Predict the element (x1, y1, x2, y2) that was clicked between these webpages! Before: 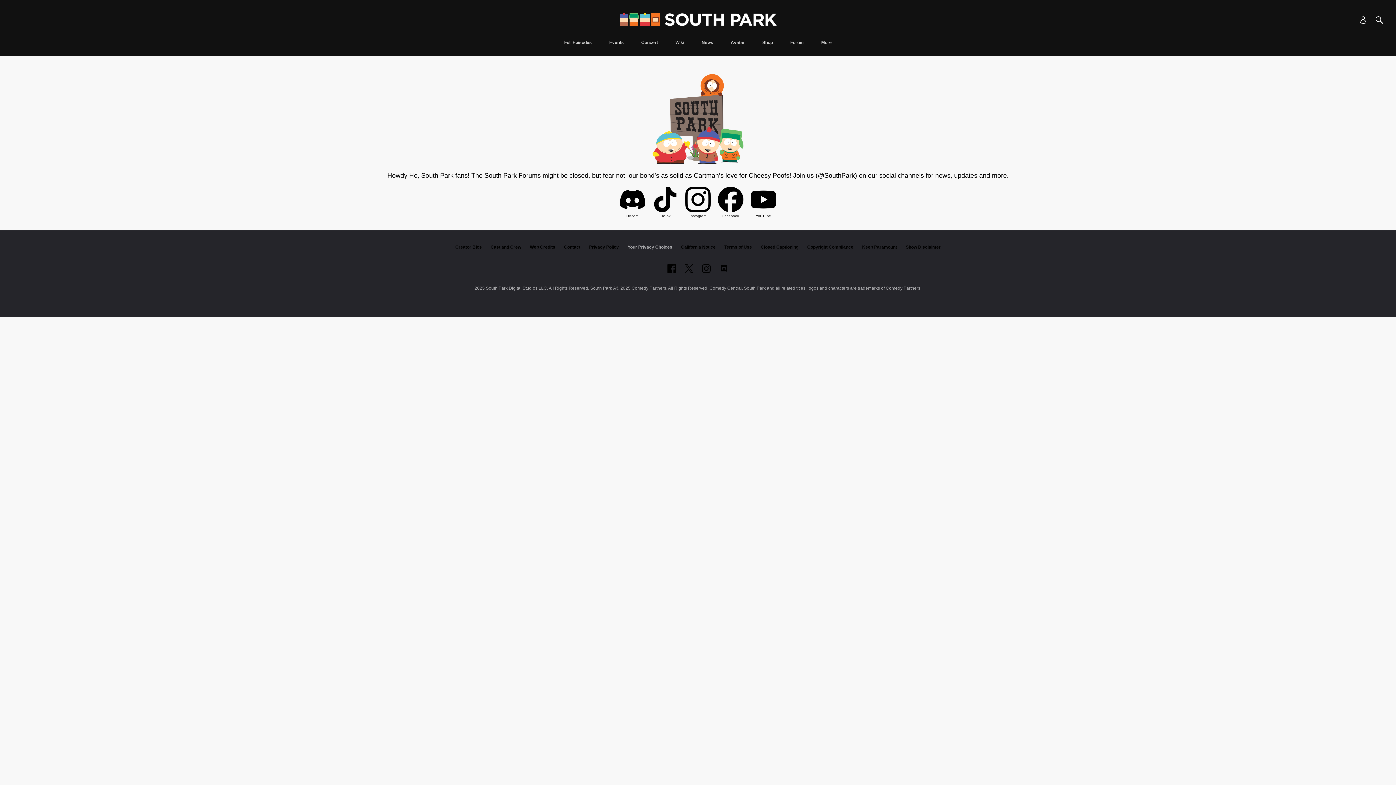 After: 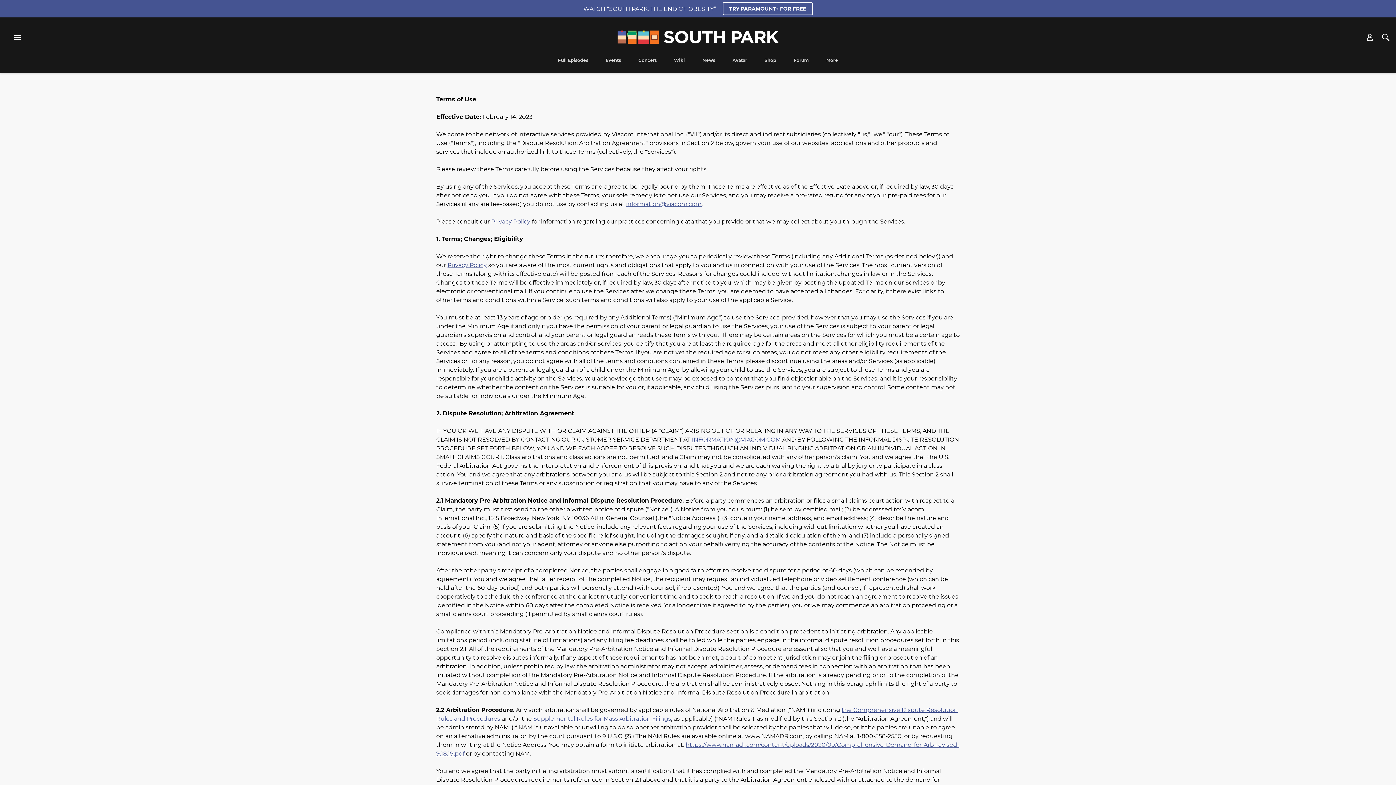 Action: bbox: (724, 244, 752, 249) label: Terms of Use